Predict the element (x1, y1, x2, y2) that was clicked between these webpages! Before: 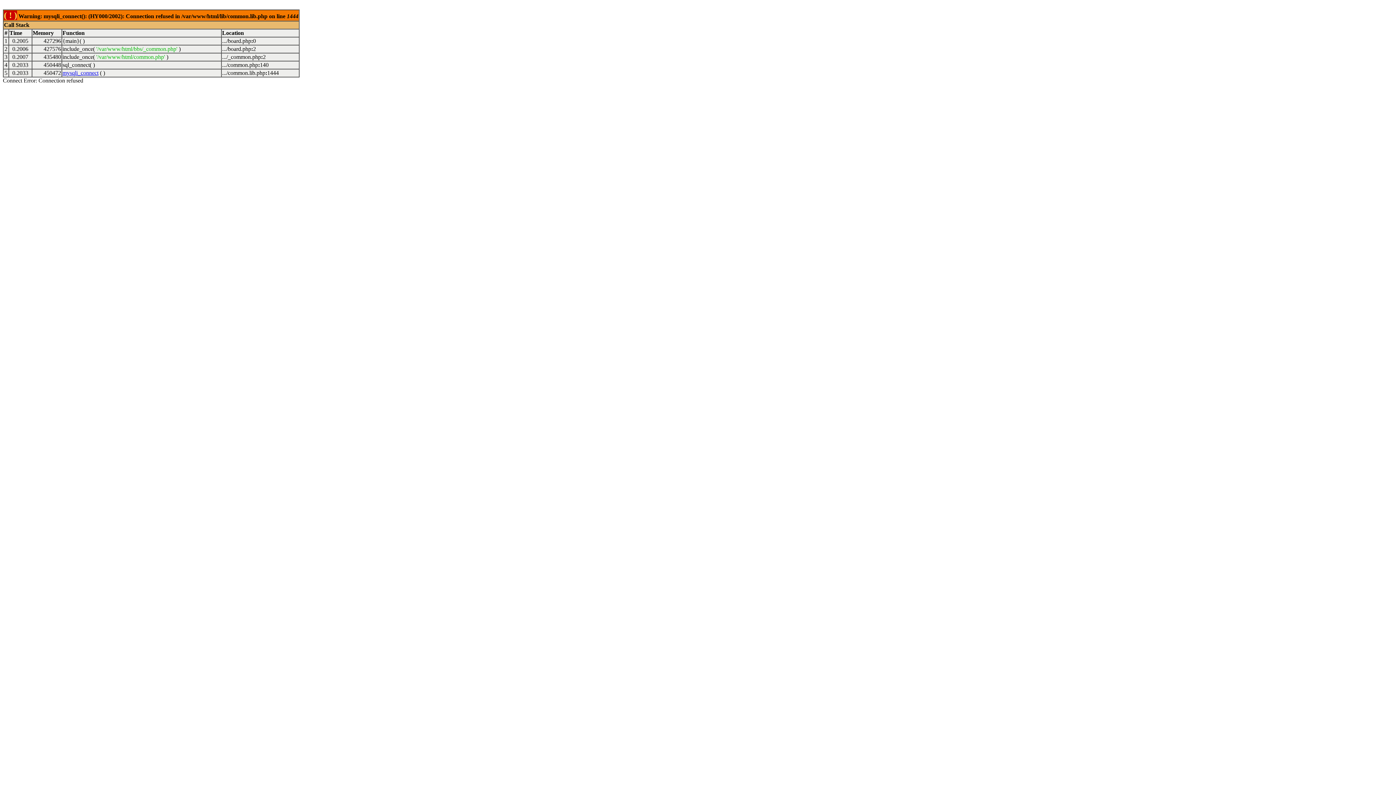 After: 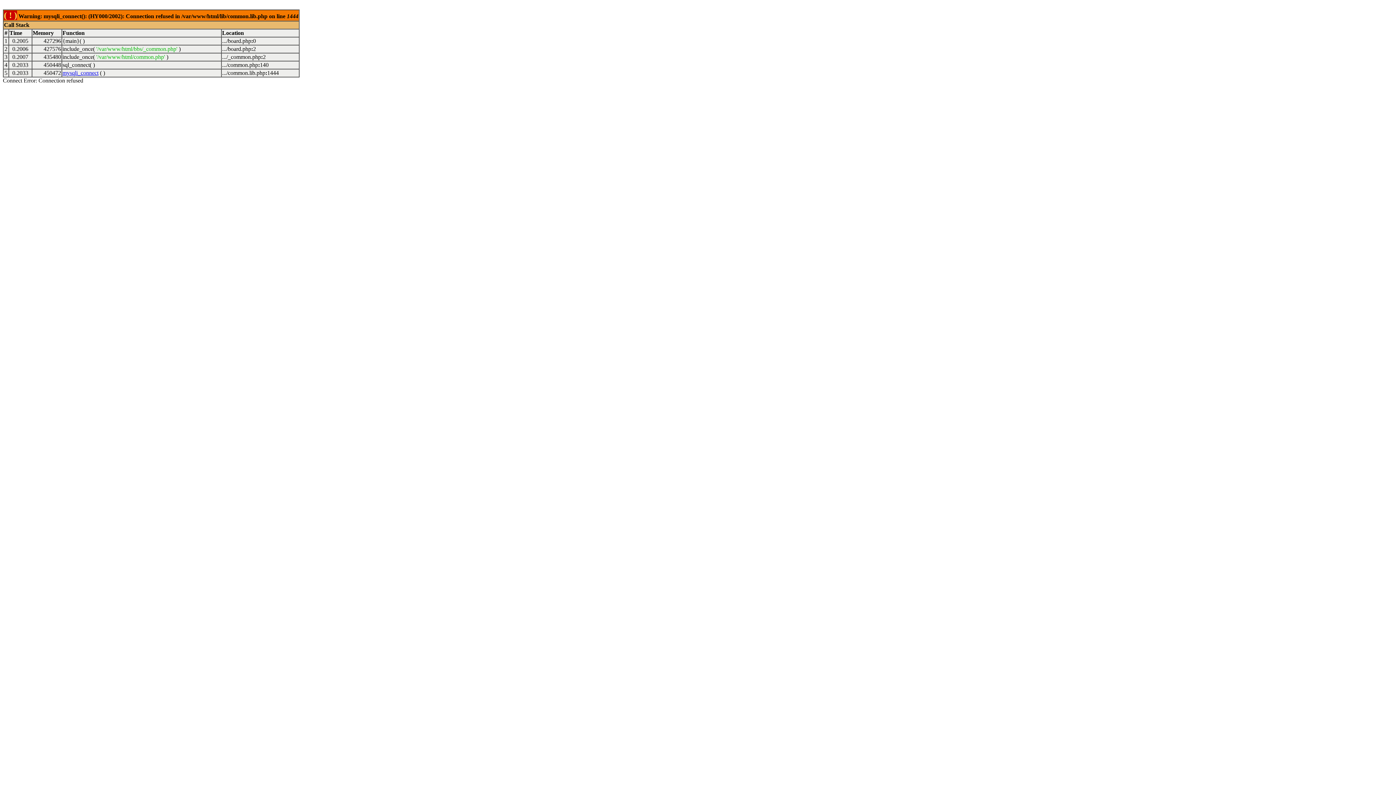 Action: label: mysqli_connect bbox: (62, 69, 98, 76)